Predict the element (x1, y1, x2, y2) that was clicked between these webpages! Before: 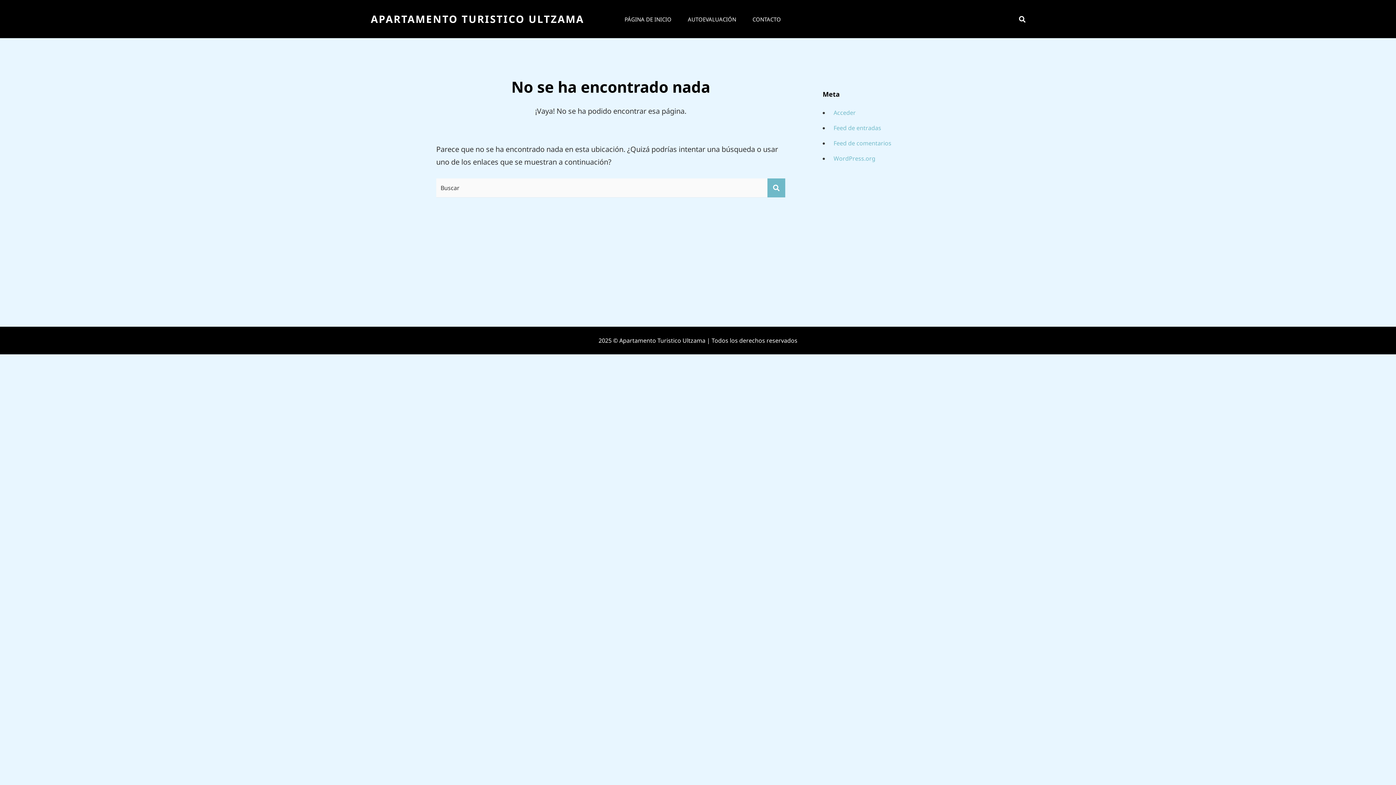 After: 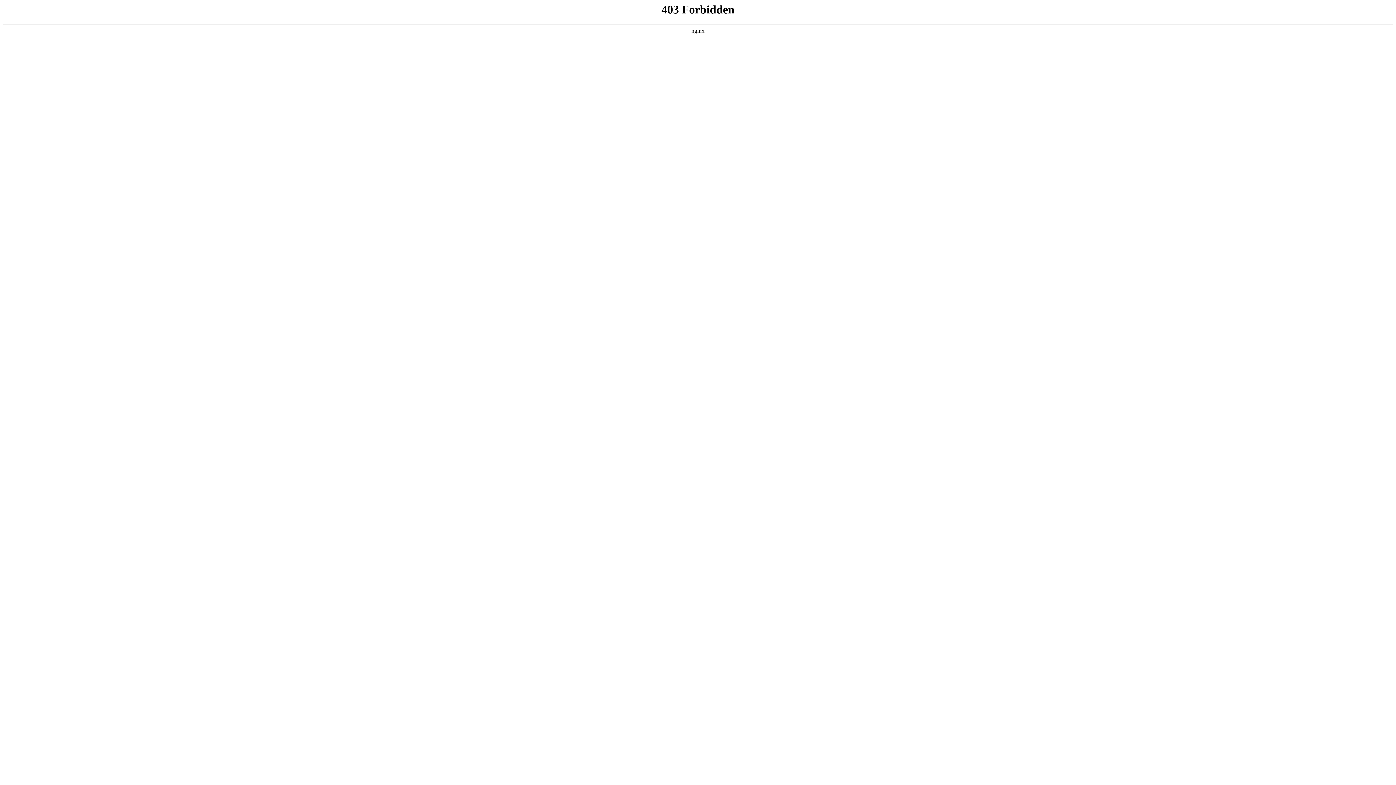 Action: label: WordPress.org bbox: (831, 152, 875, 164)